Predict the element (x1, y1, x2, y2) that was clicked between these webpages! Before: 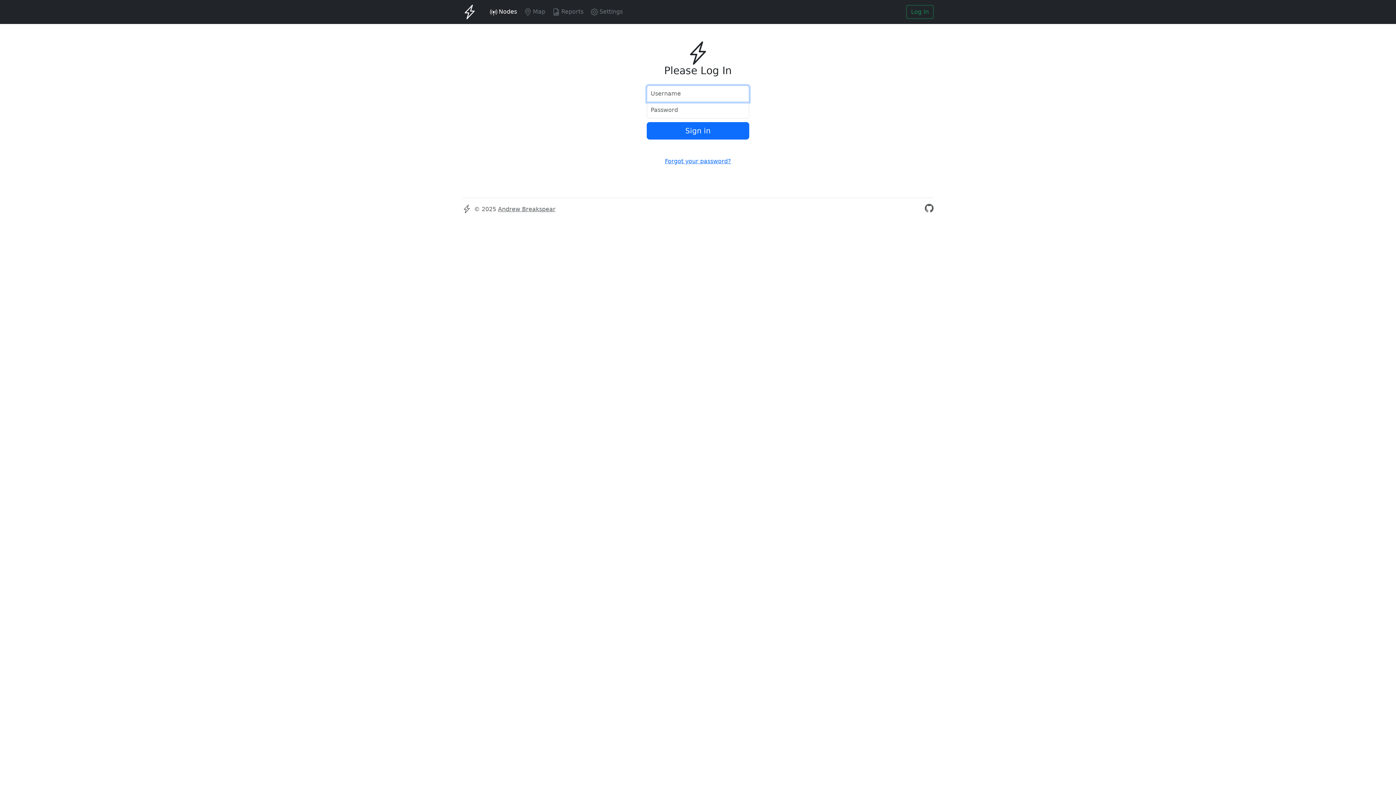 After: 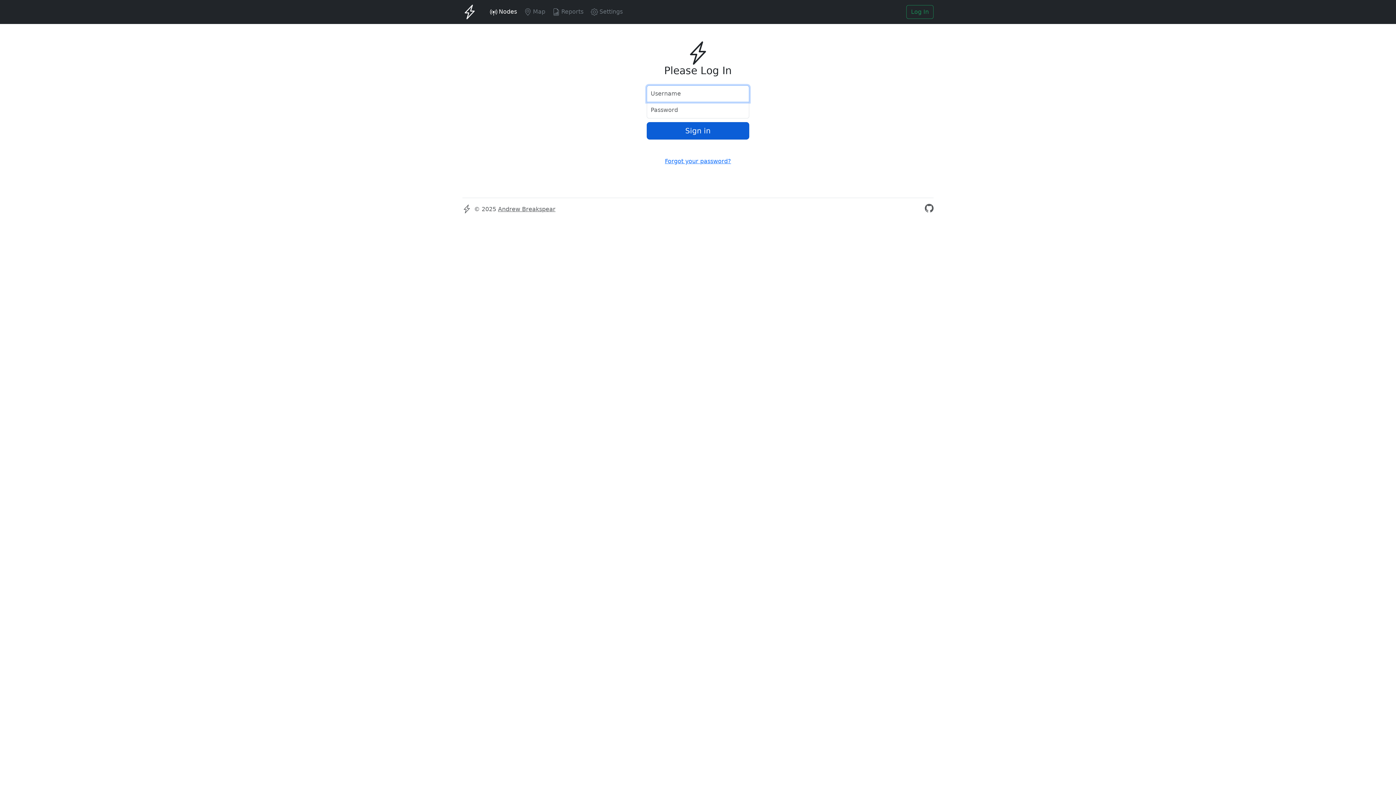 Action: bbox: (646, 122, 749, 139) label: Sign in